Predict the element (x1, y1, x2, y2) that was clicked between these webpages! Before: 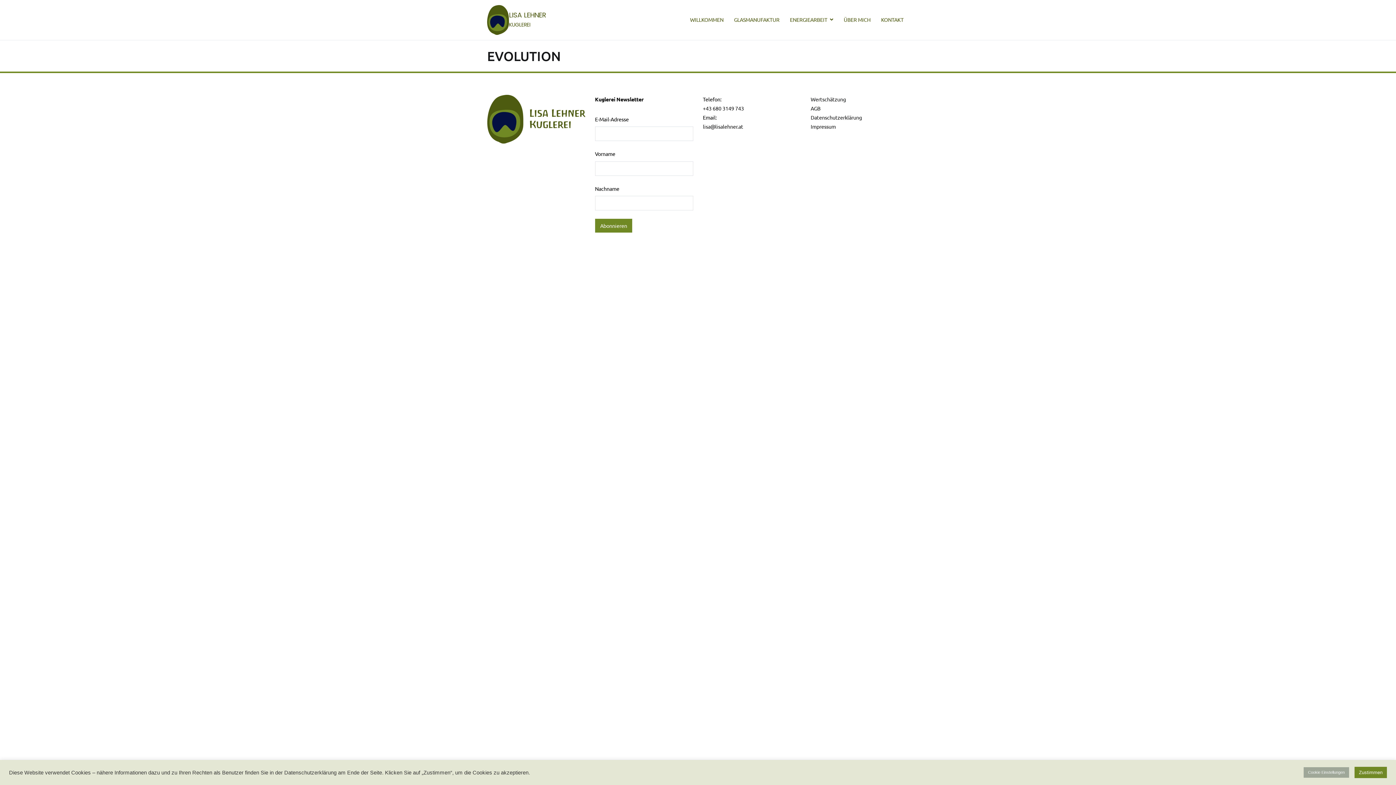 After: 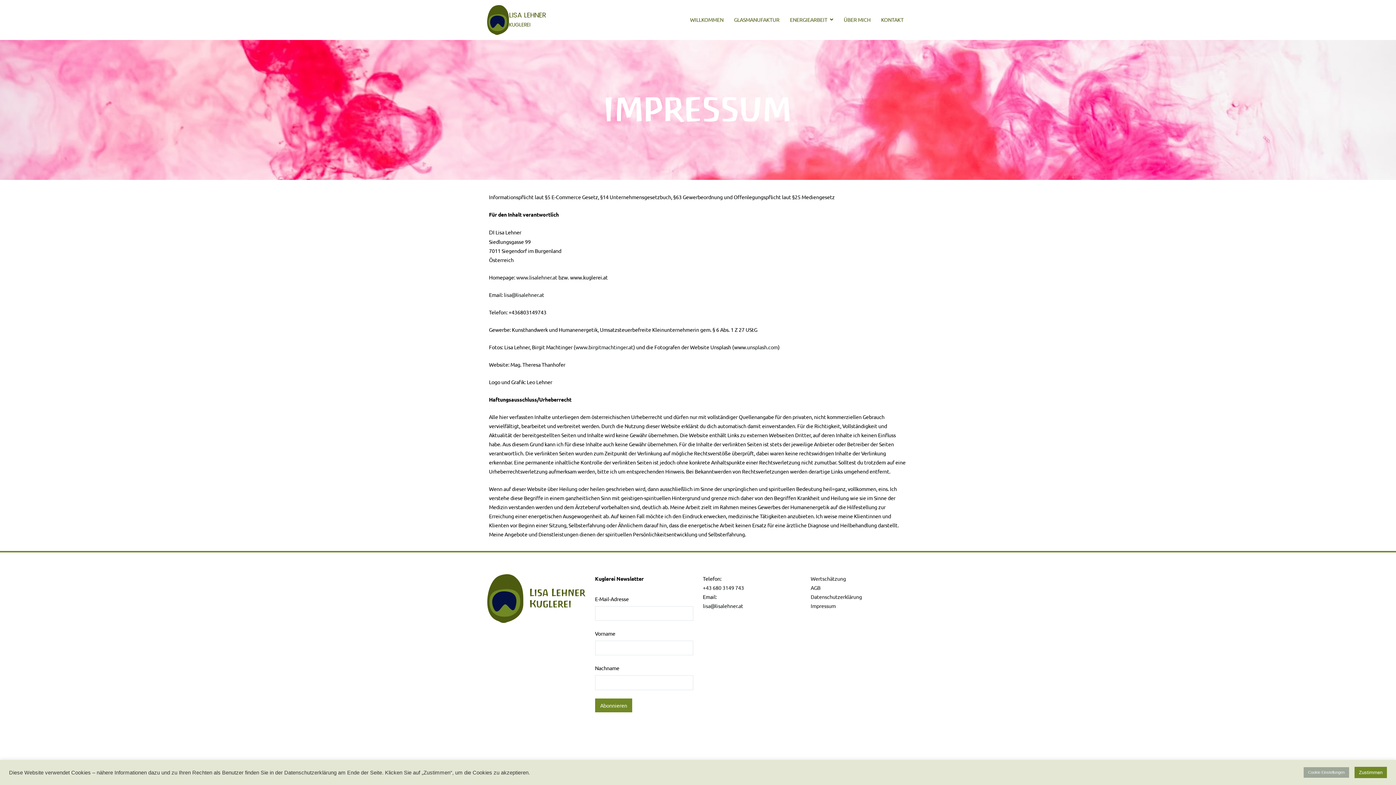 Action: bbox: (810, 123, 837, 129) label: Impressum 